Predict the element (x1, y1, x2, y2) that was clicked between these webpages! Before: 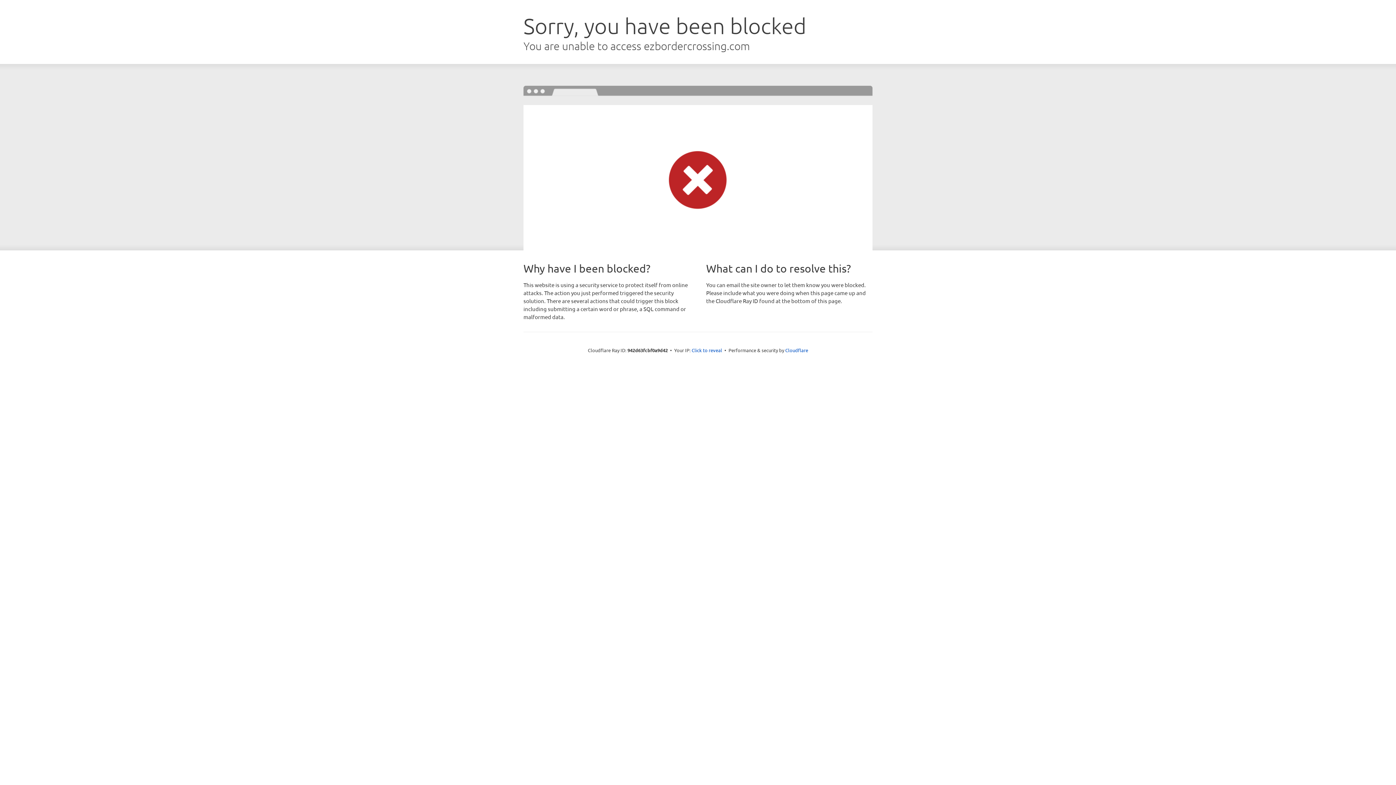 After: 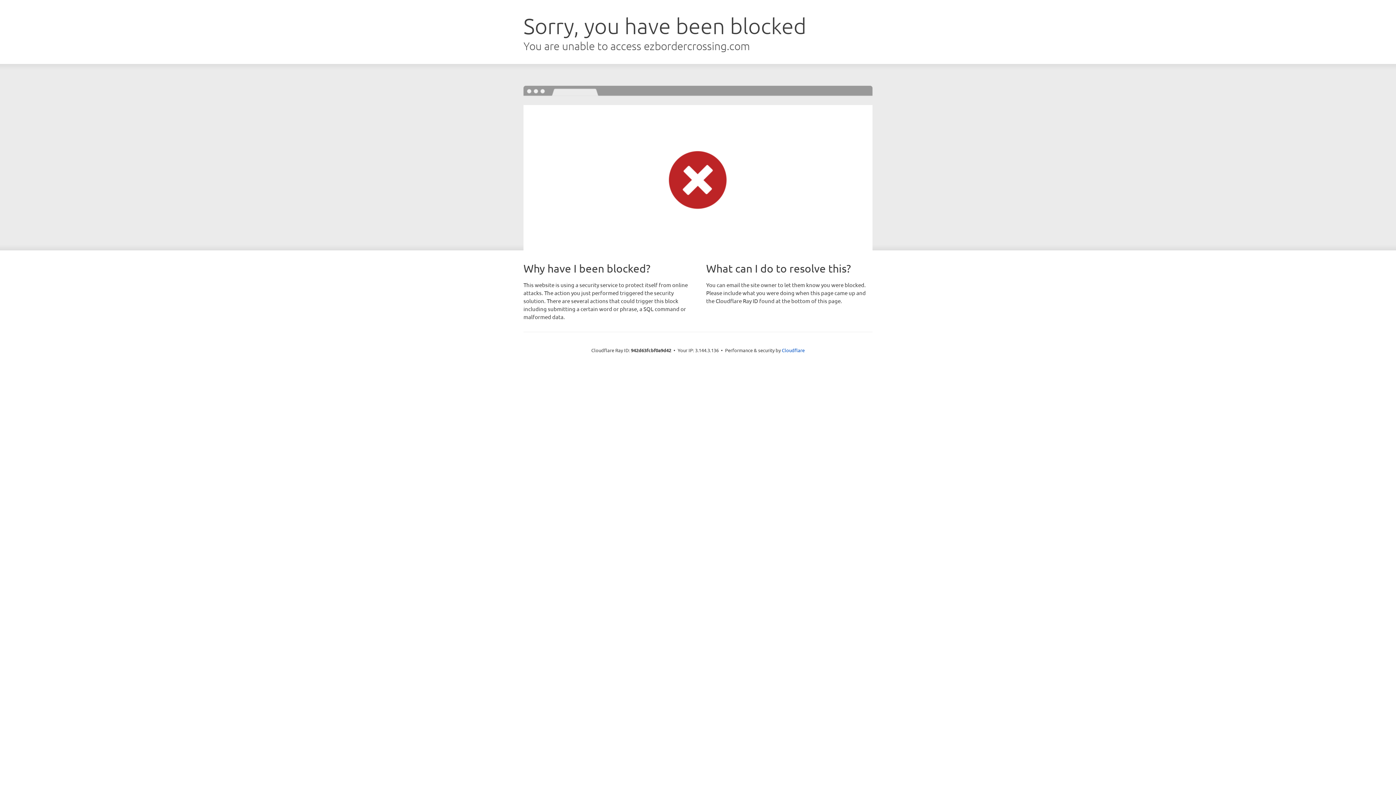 Action: label: Click to reveal bbox: (691, 346, 722, 353)